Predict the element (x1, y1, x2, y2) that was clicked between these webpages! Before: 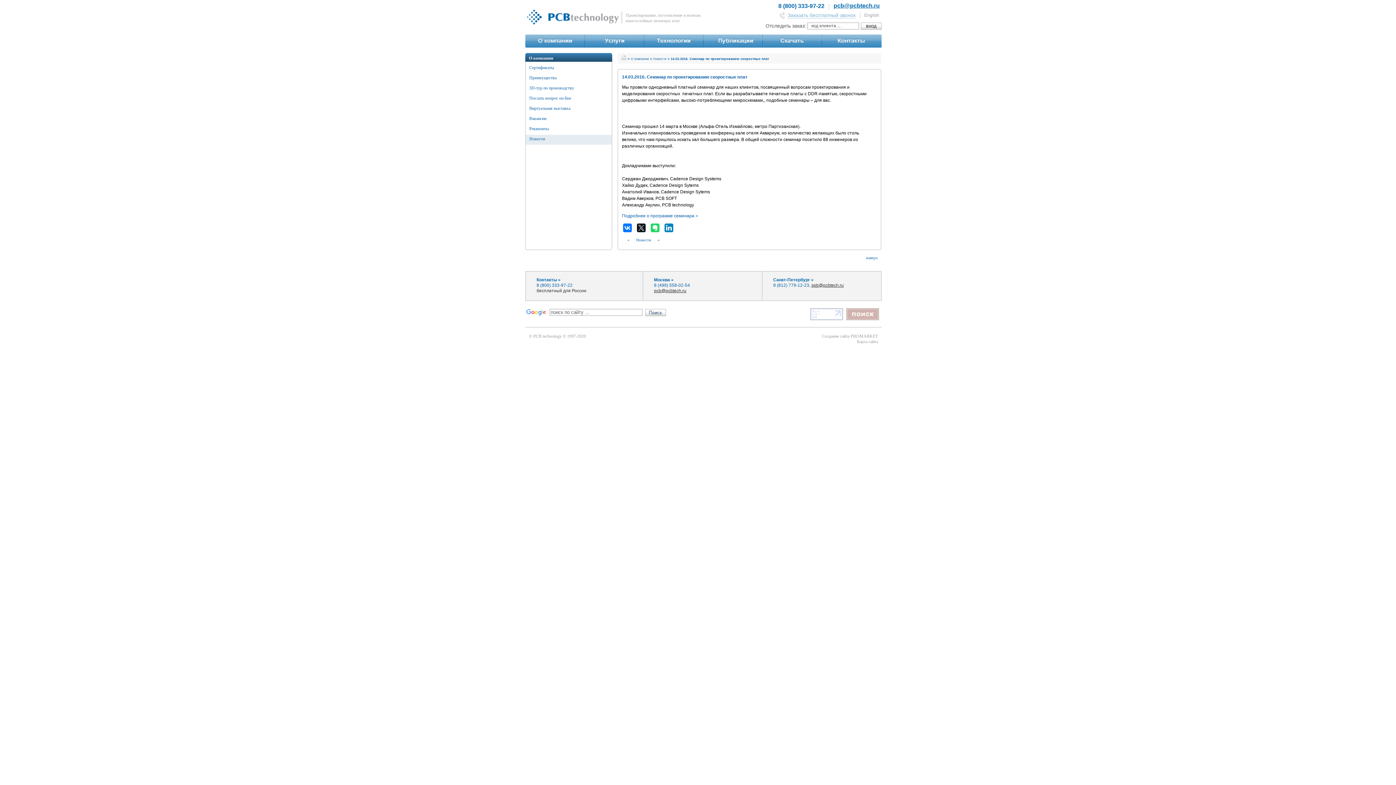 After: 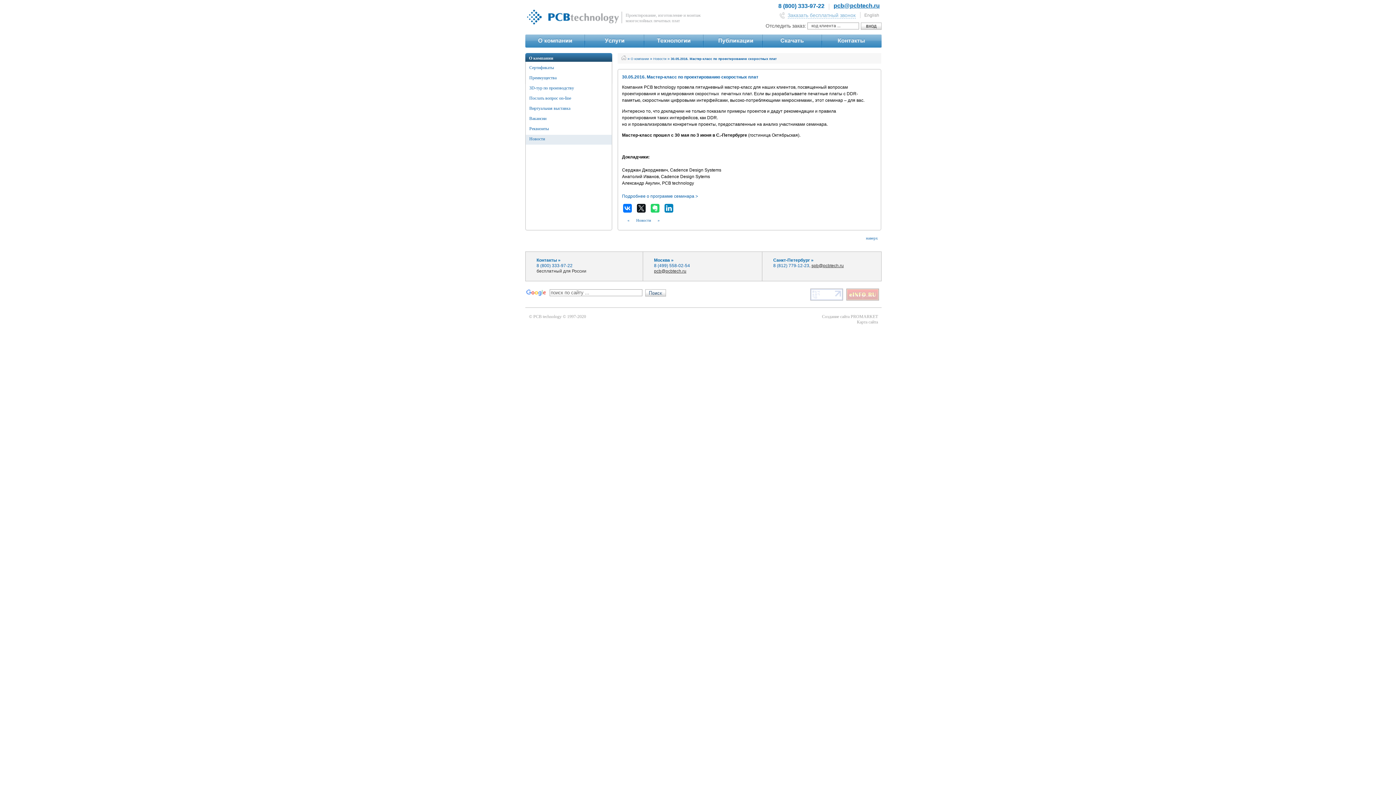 Action: label: » bbox: (657, 237, 660, 245)